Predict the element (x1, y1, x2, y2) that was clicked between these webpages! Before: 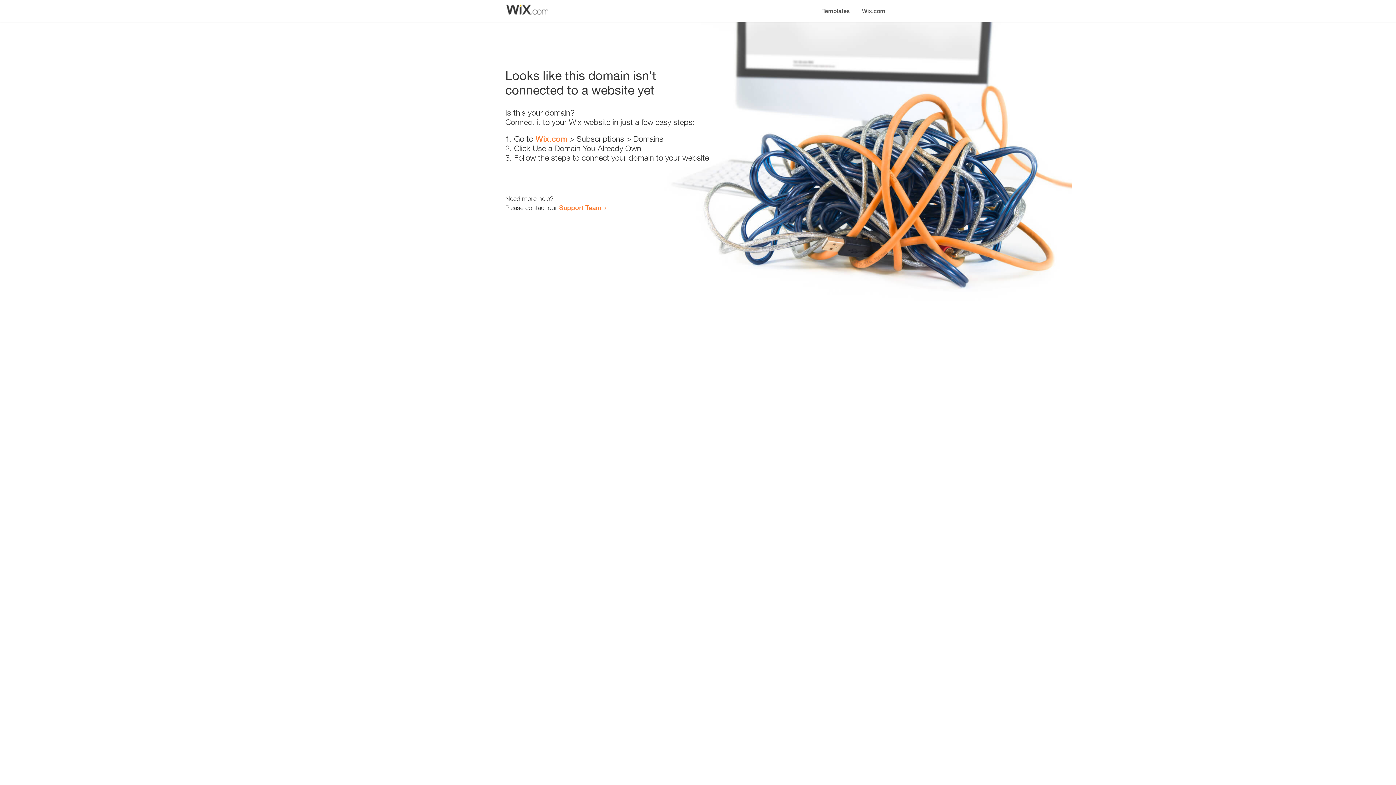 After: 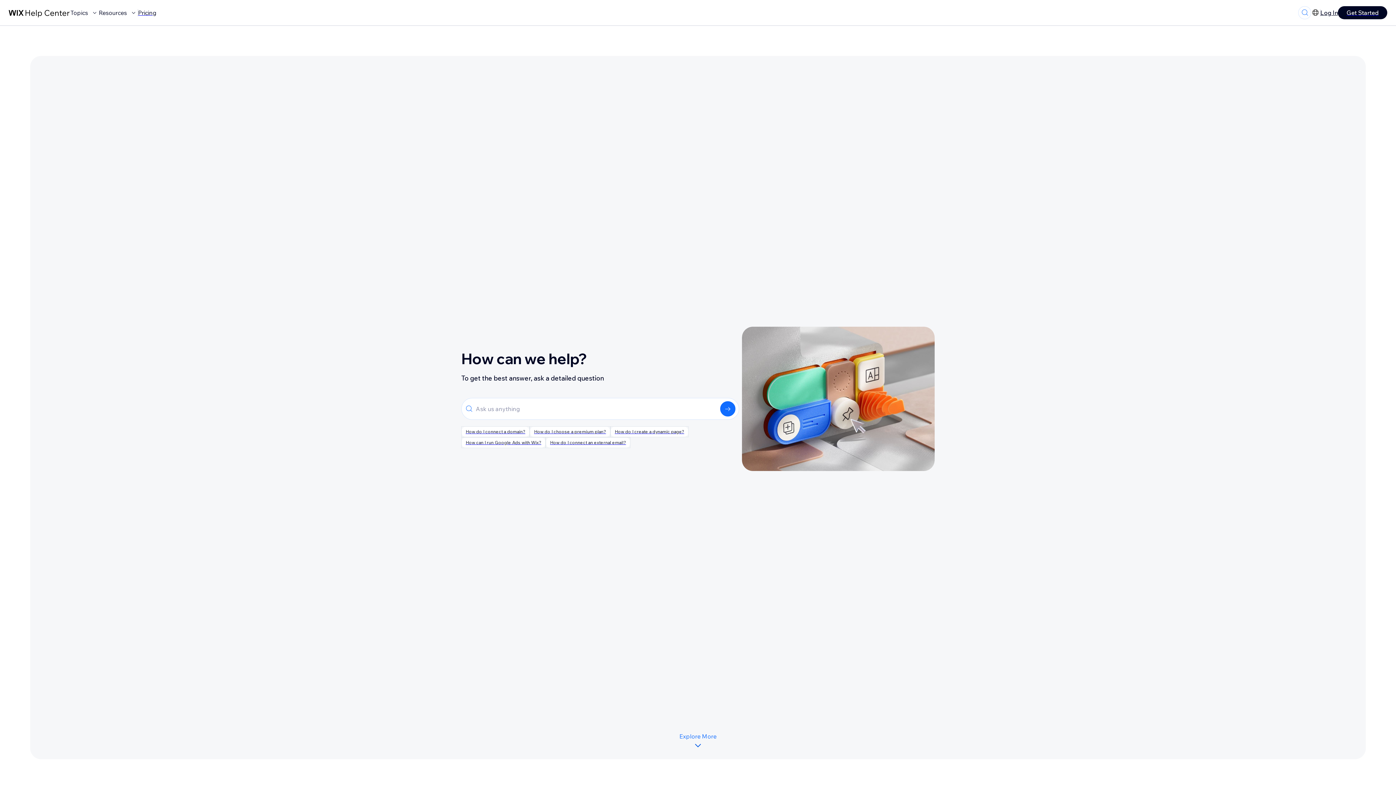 Action: label: Support Team bbox: (559, 203, 601, 211)